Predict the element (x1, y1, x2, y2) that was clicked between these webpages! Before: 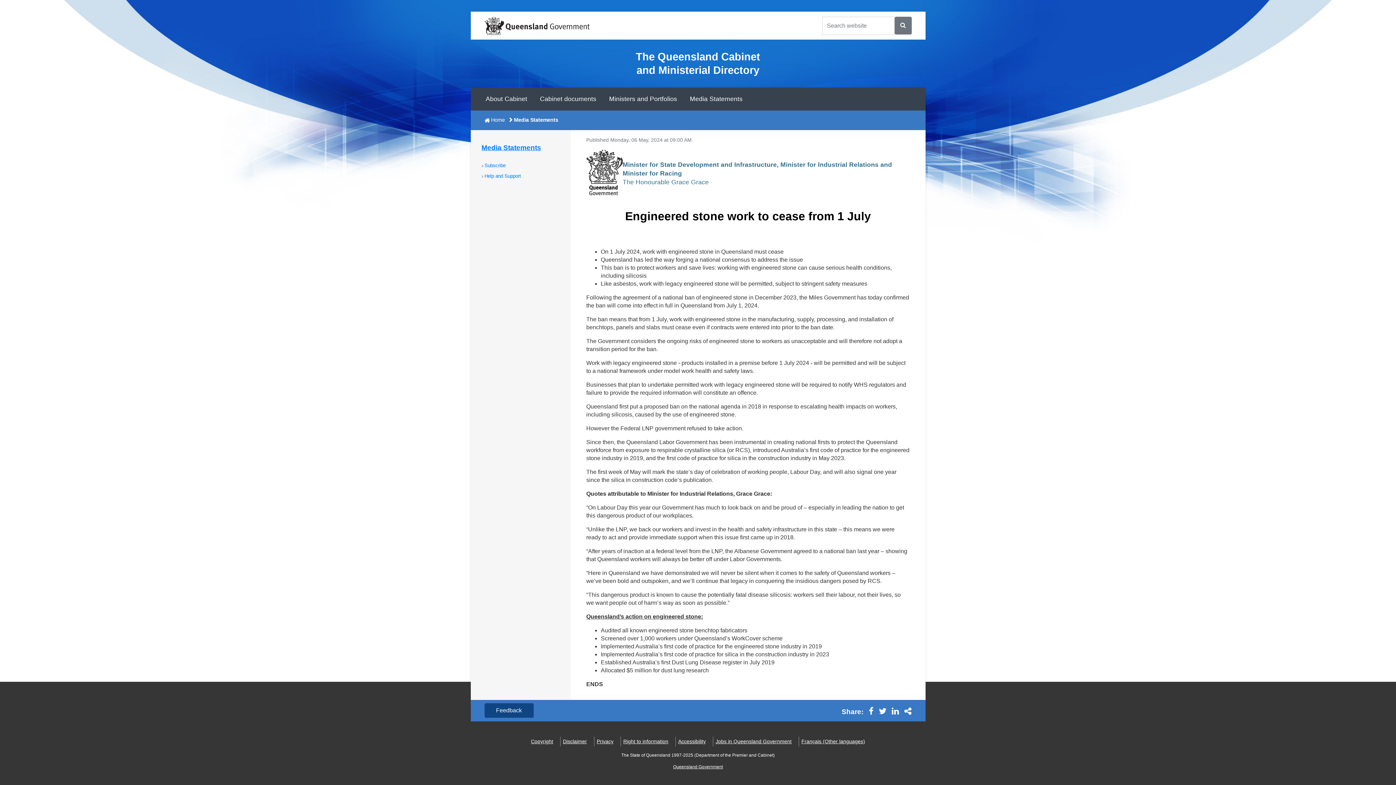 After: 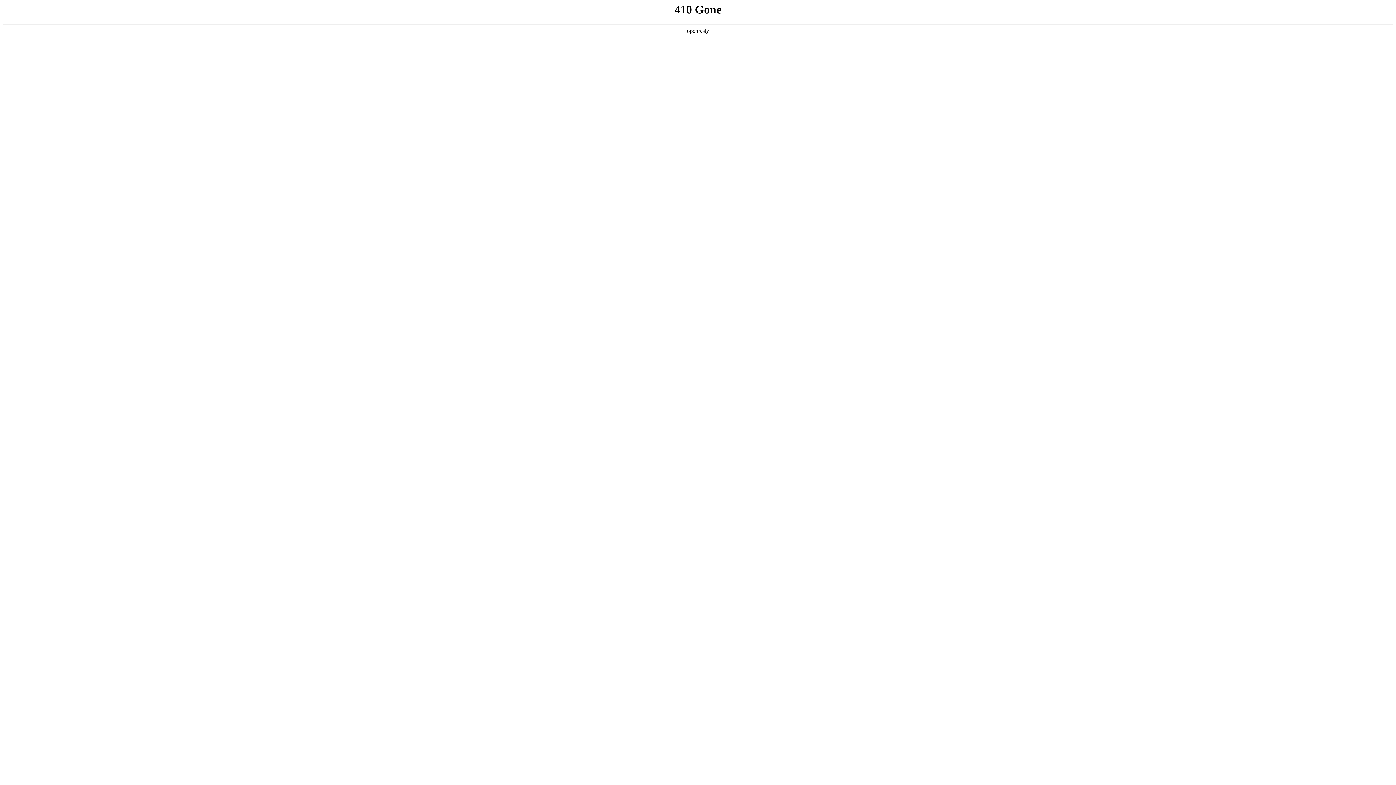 Action: bbox: (904, 708, 911, 715)